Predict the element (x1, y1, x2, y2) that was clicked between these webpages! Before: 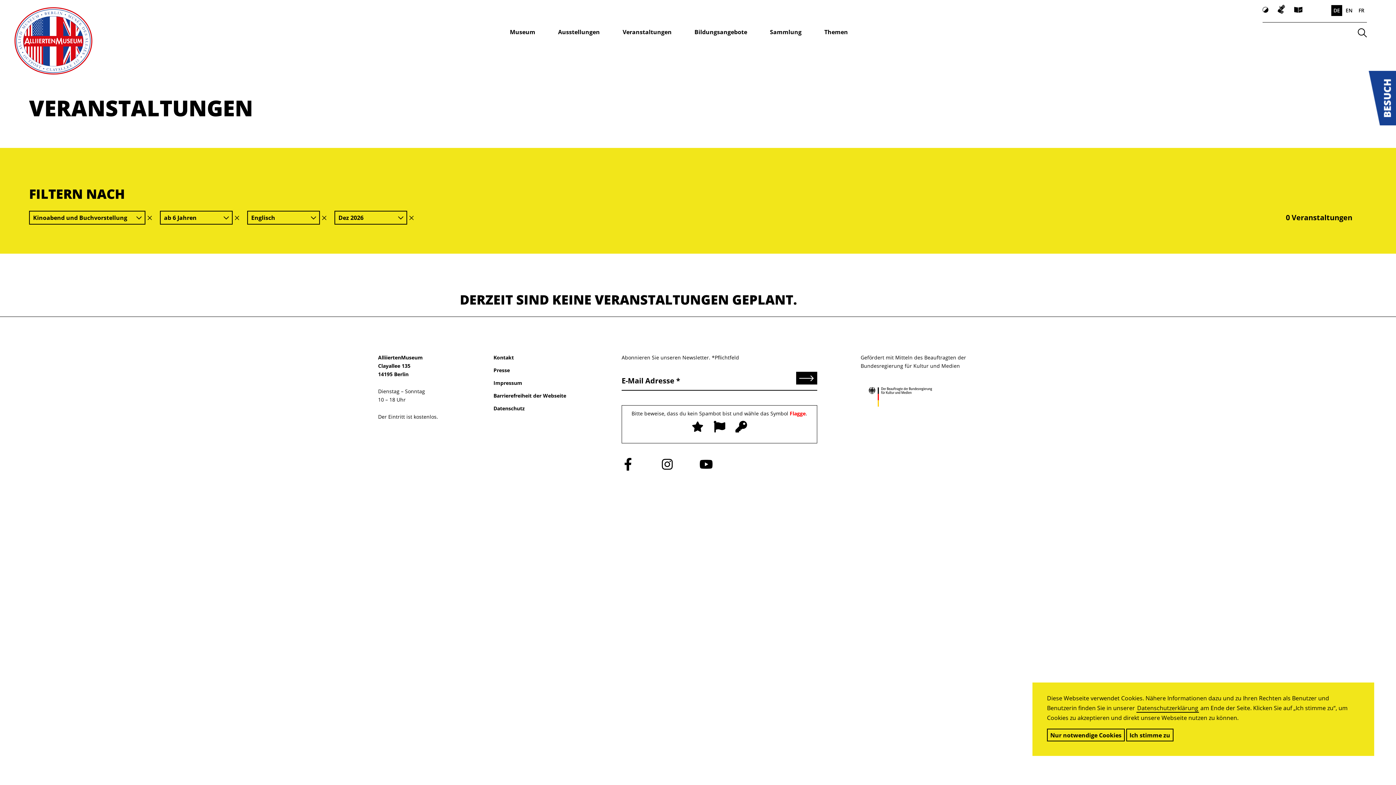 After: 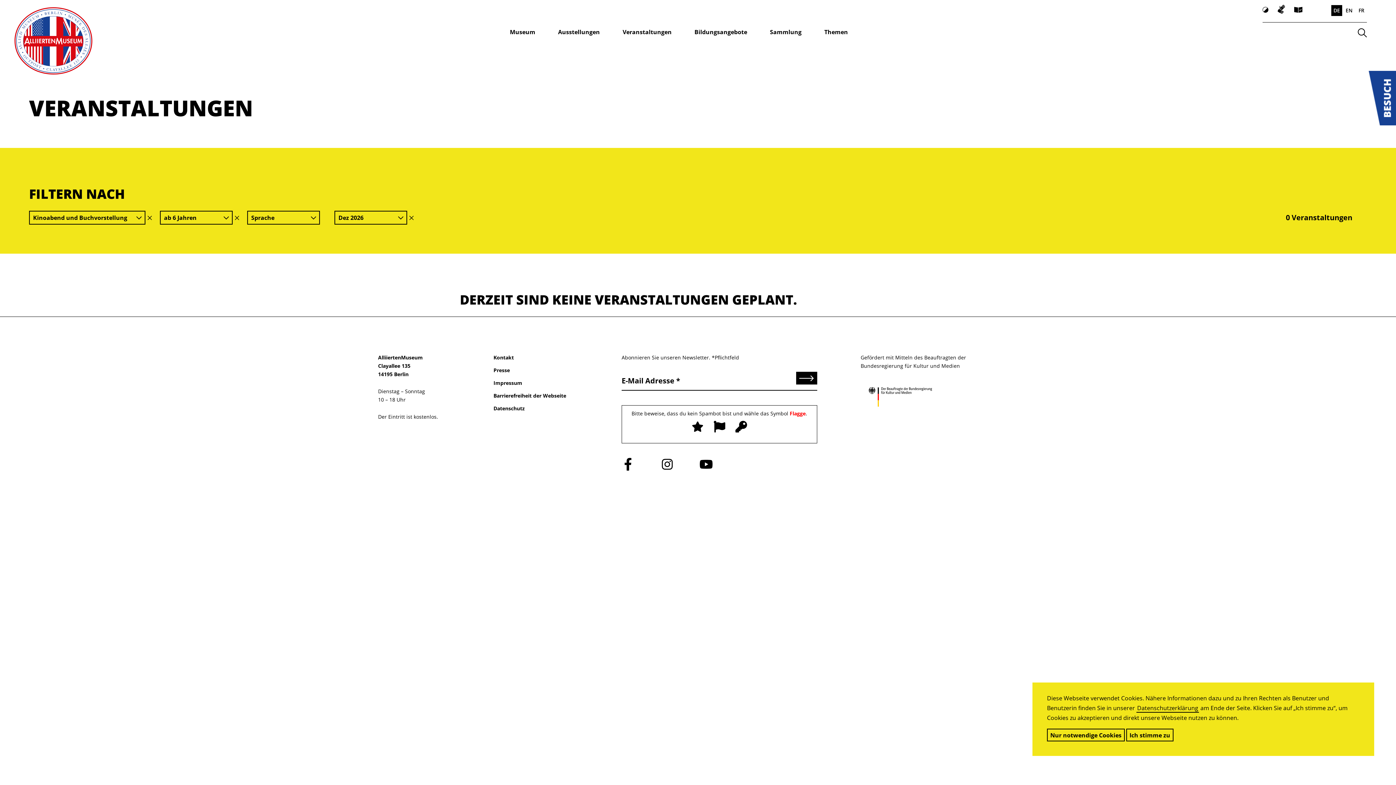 Action: bbox: (322, 215, 326, 220) label: Filter löschen